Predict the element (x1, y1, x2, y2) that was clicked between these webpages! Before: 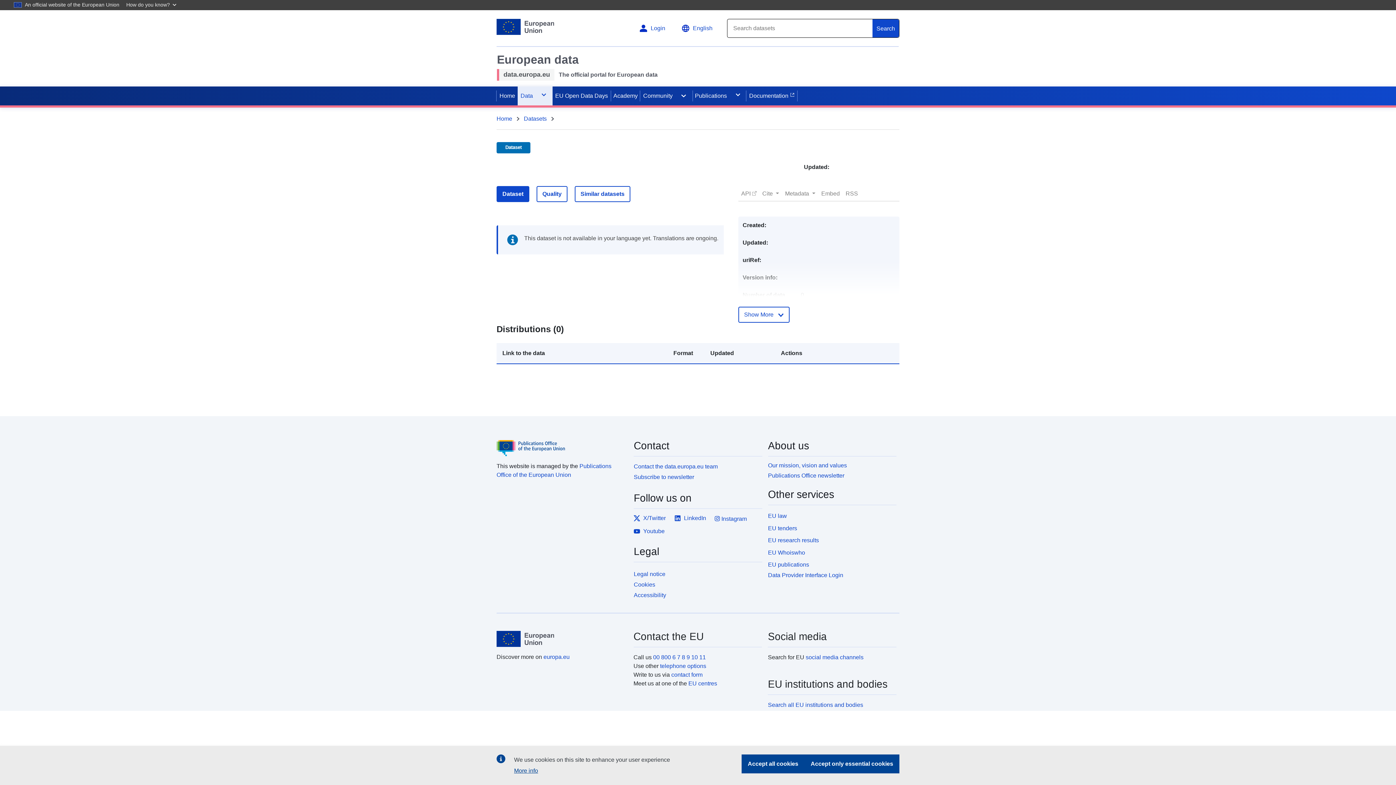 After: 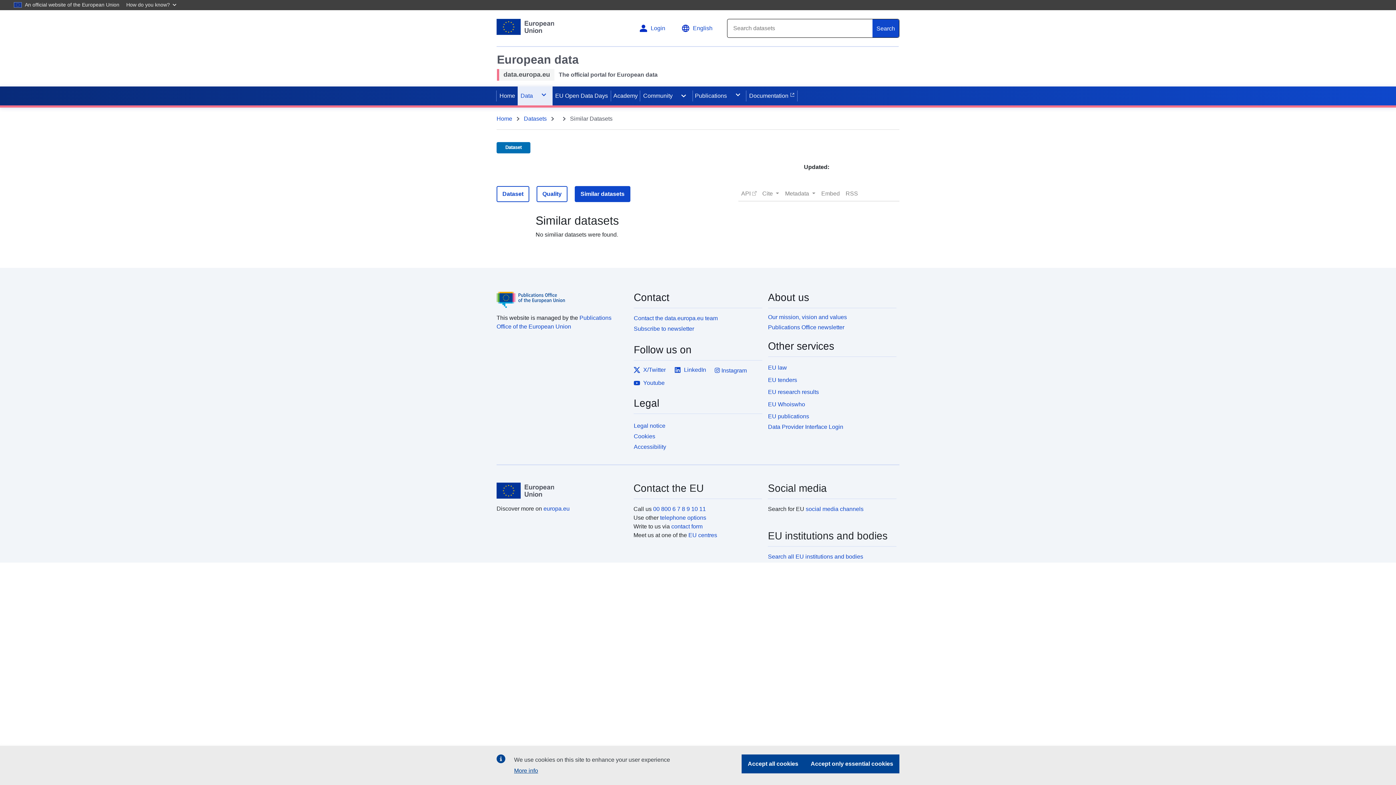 Action: label: Similar datasets bbox: (574, 186, 630, 202)